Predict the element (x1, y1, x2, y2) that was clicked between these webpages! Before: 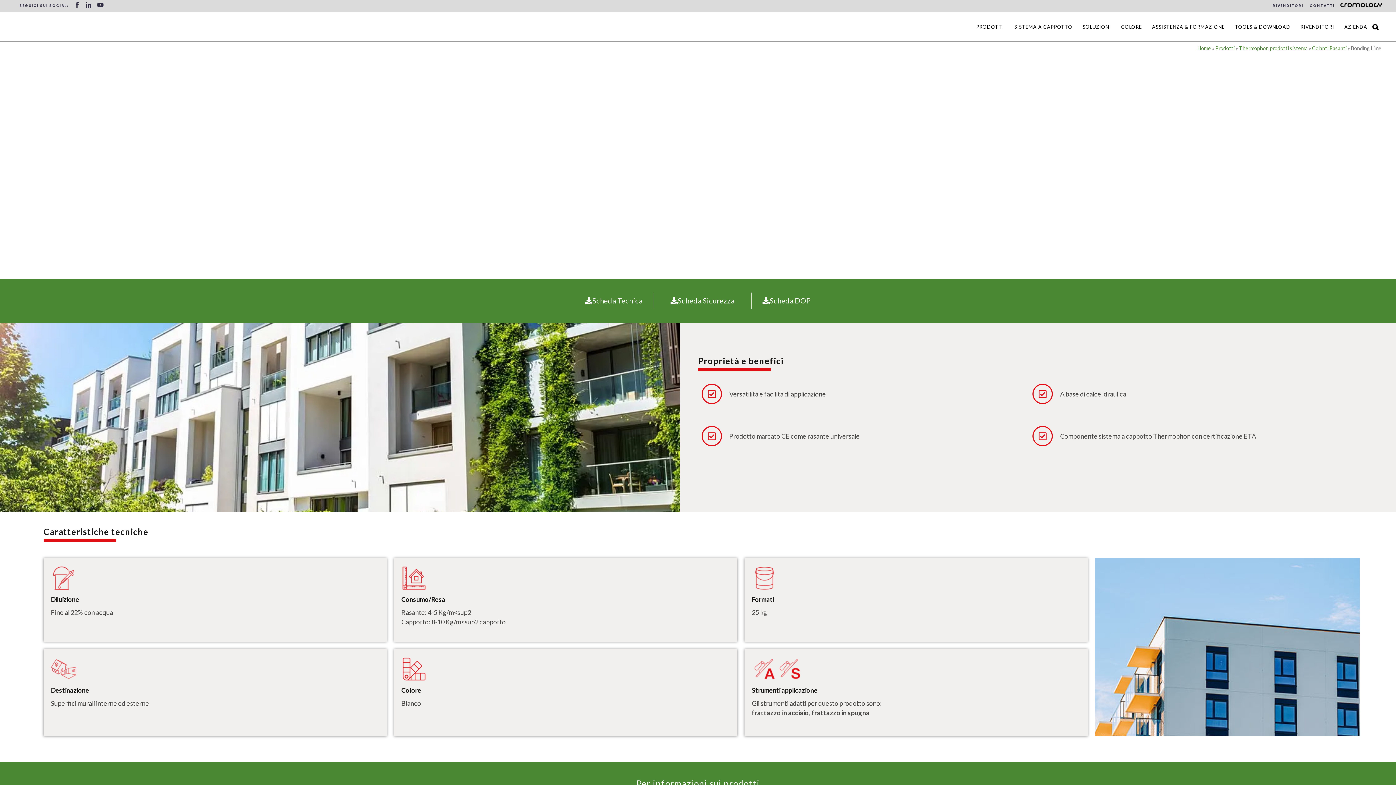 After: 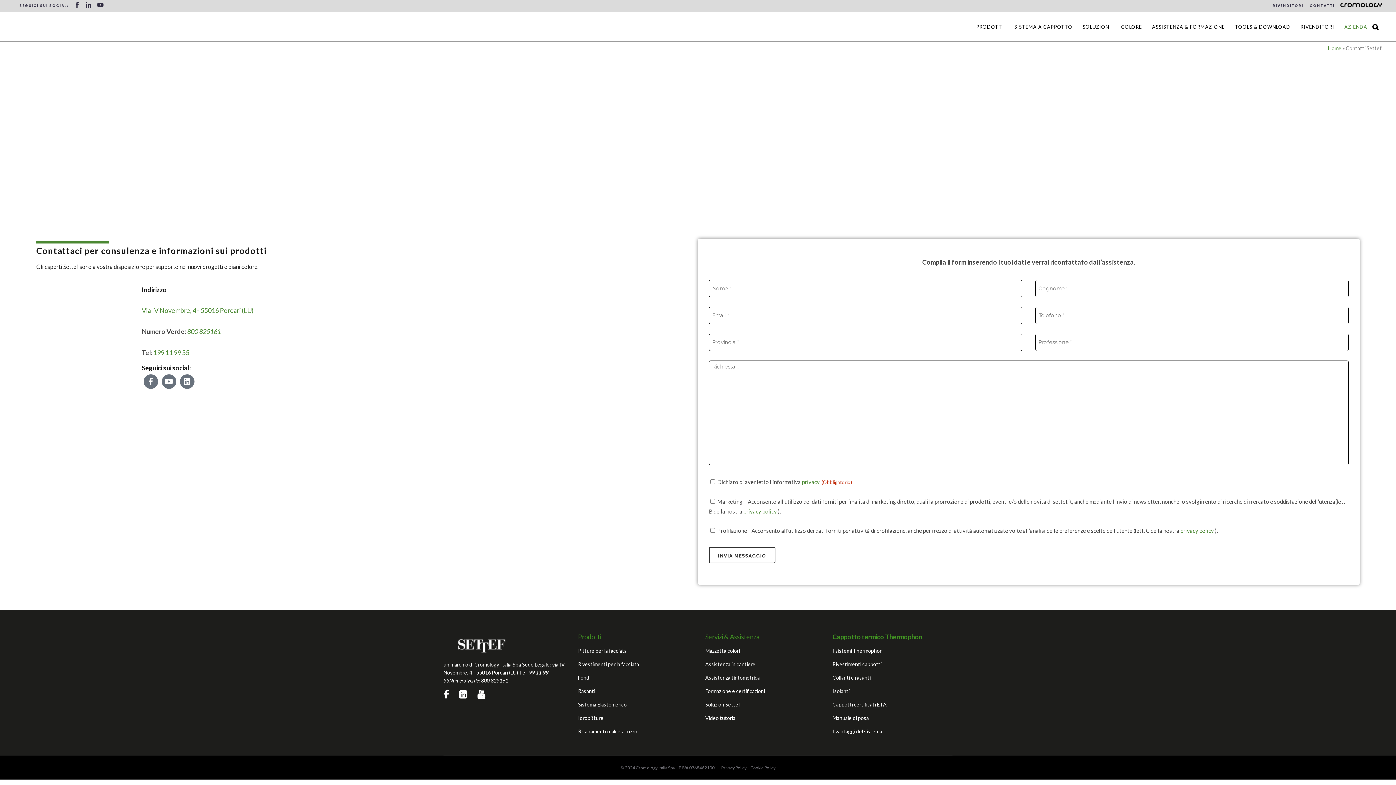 Action: bbox: (1310, 2, 1335, 8) label: CONTATTI